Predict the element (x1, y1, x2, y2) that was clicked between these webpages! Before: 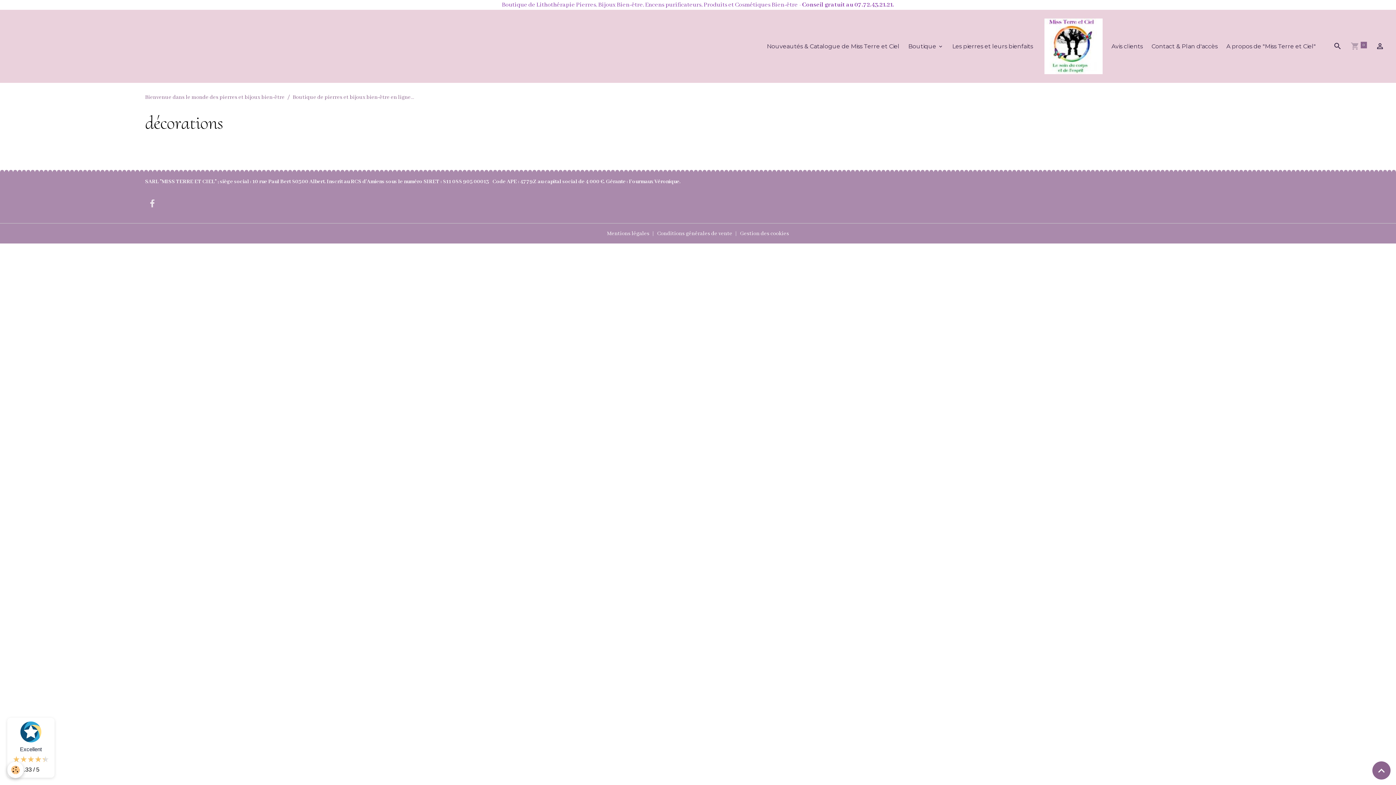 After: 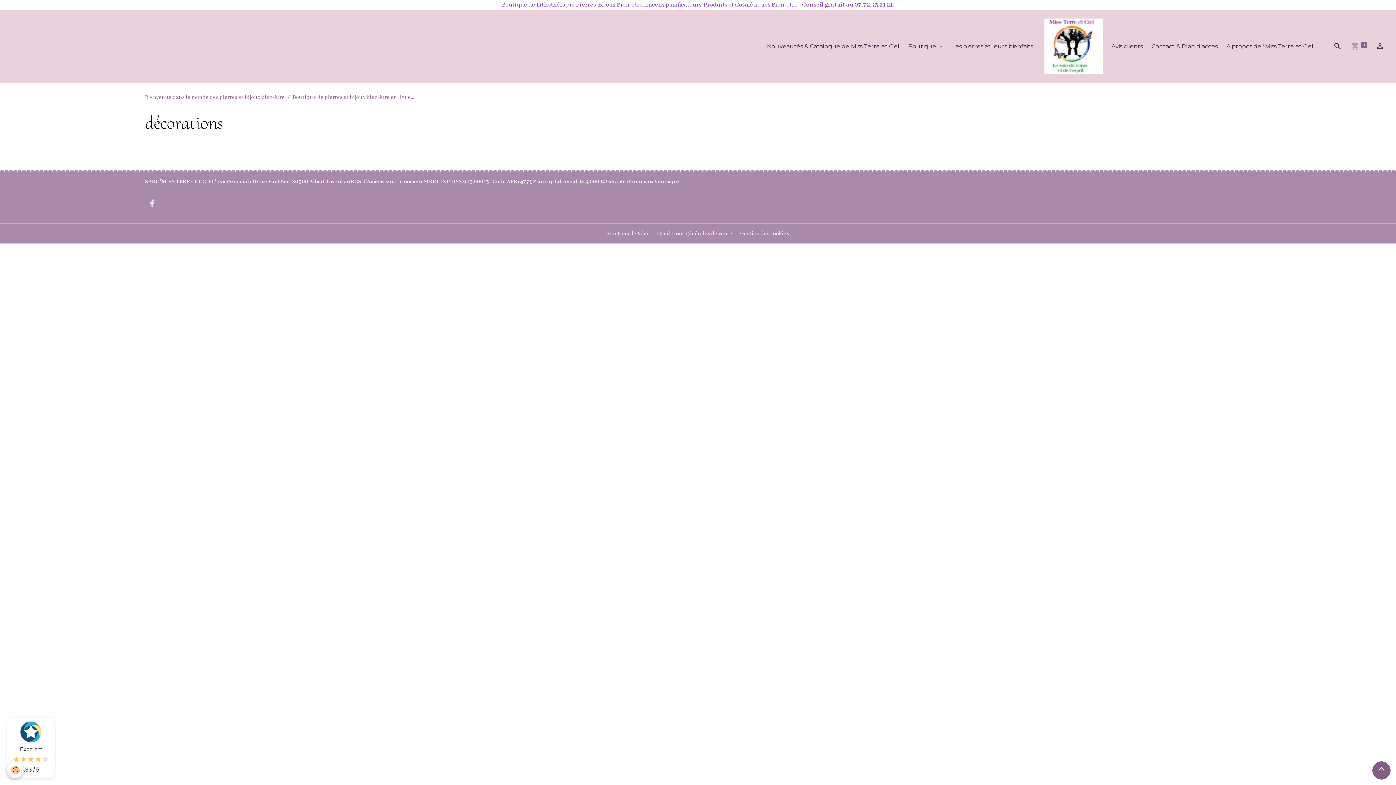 Action: bbox: (1372, 761, 1390, 780) label: Scroll top